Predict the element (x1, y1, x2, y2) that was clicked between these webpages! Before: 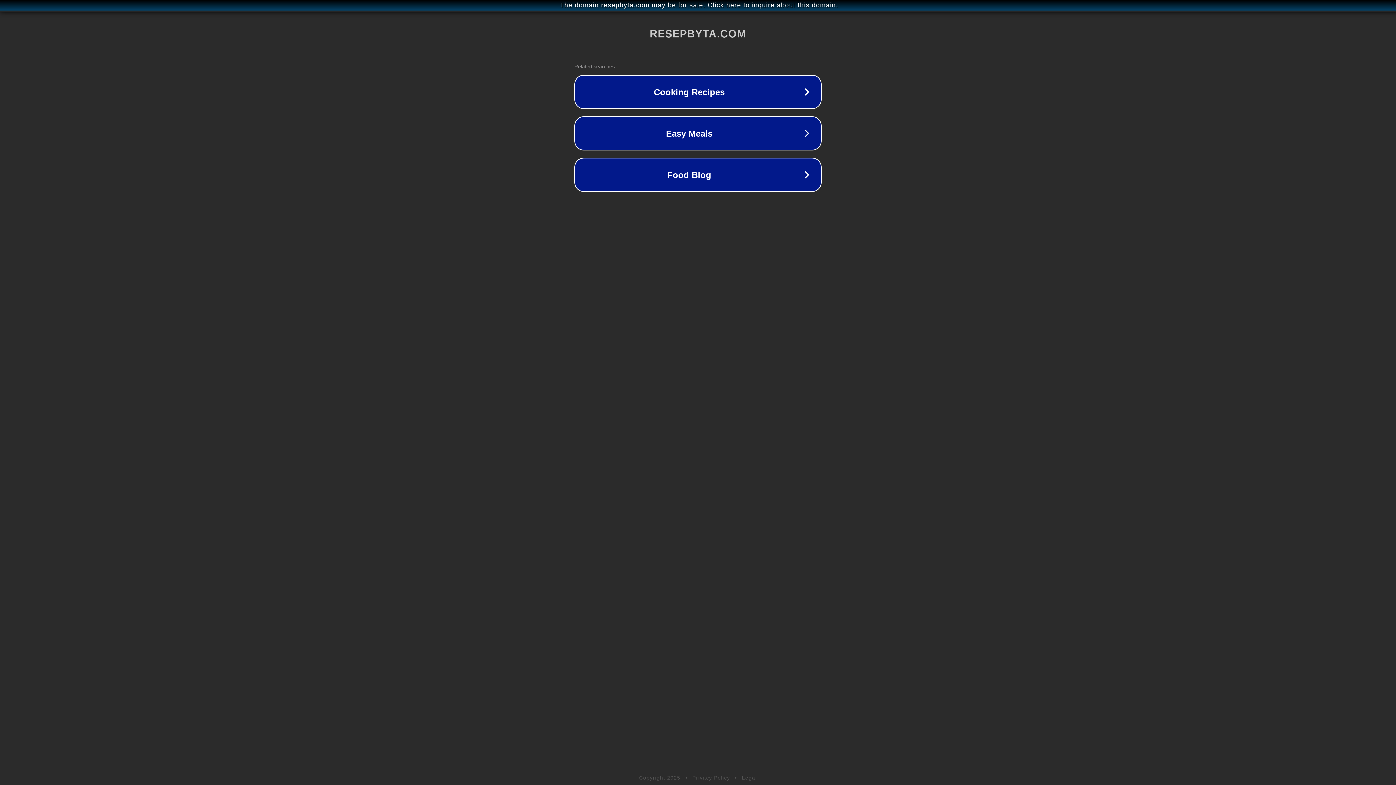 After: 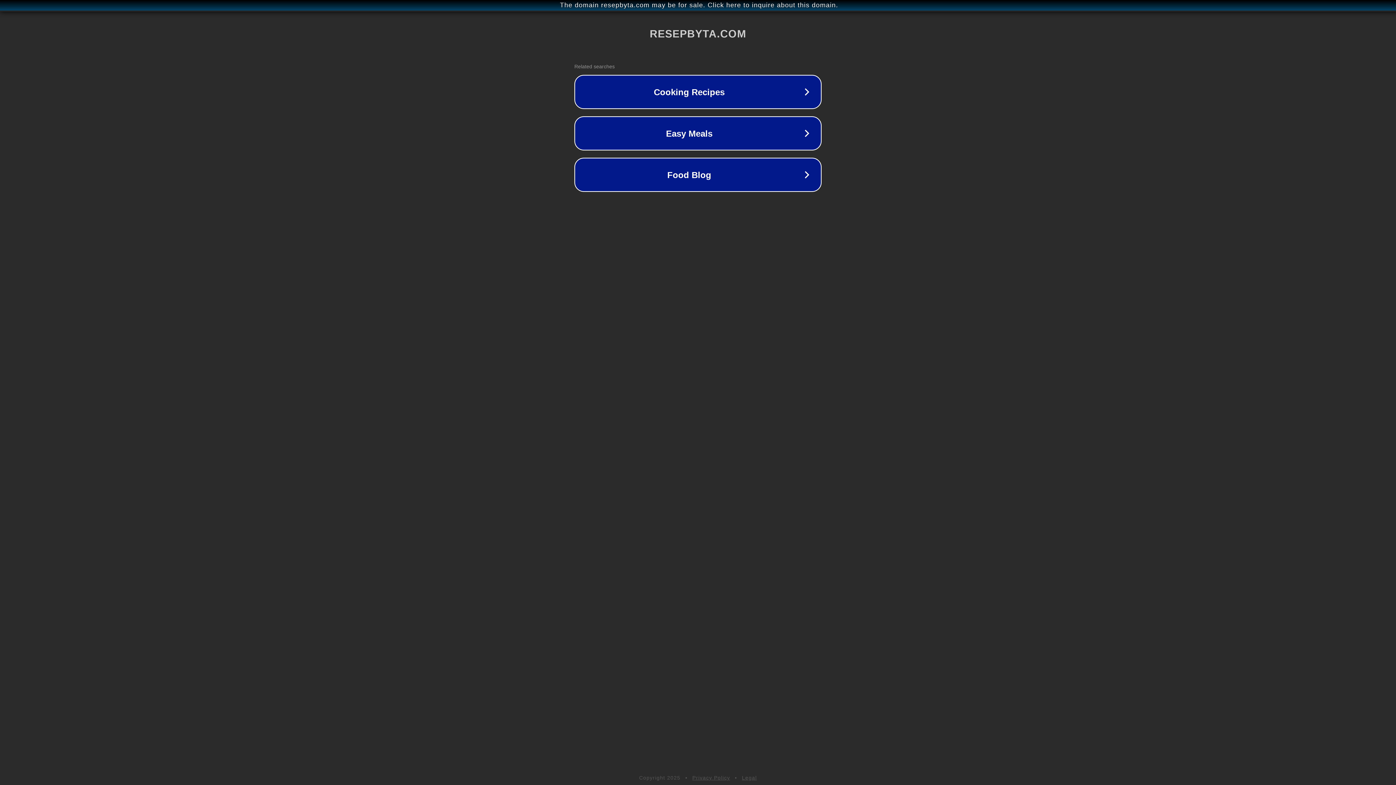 Action: label: Legal bbox: (742, 775, 757, 781)